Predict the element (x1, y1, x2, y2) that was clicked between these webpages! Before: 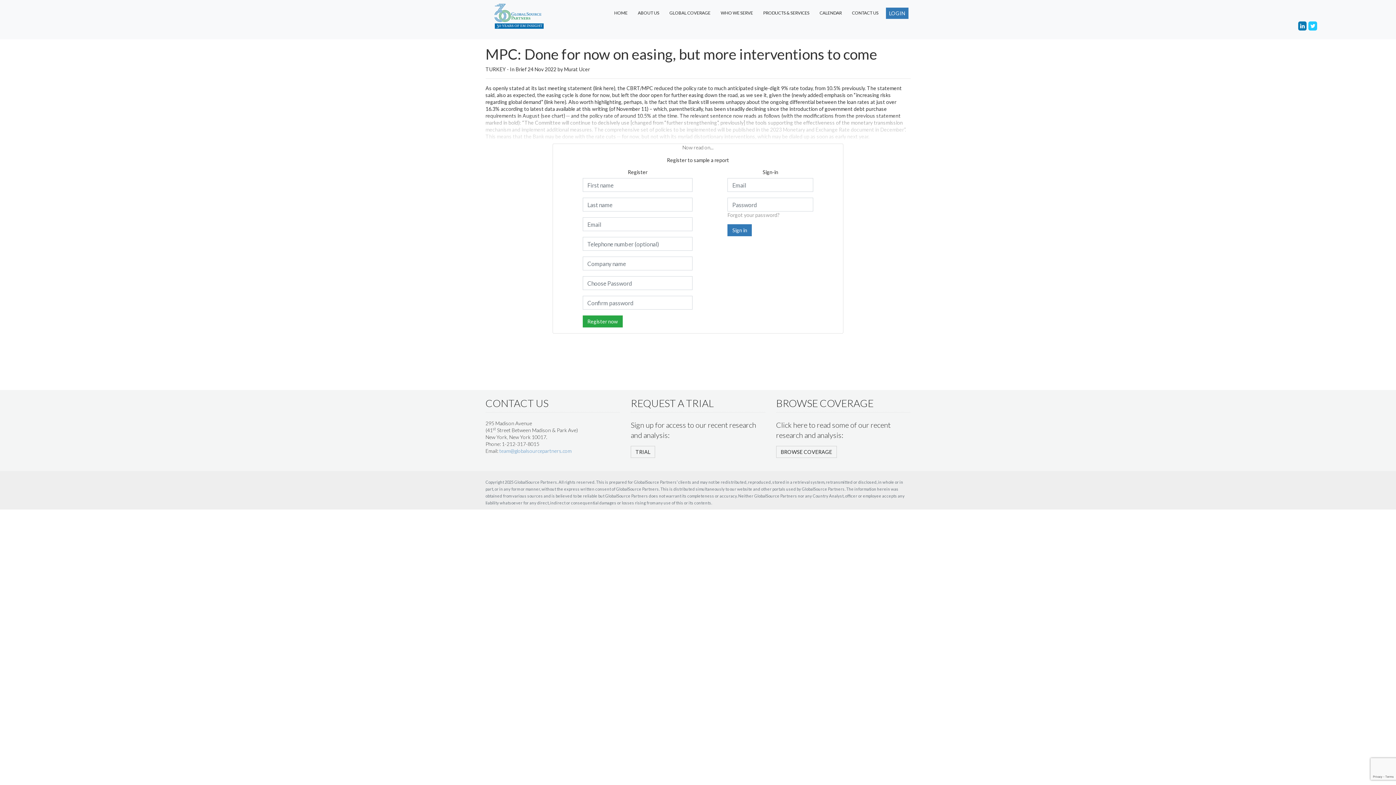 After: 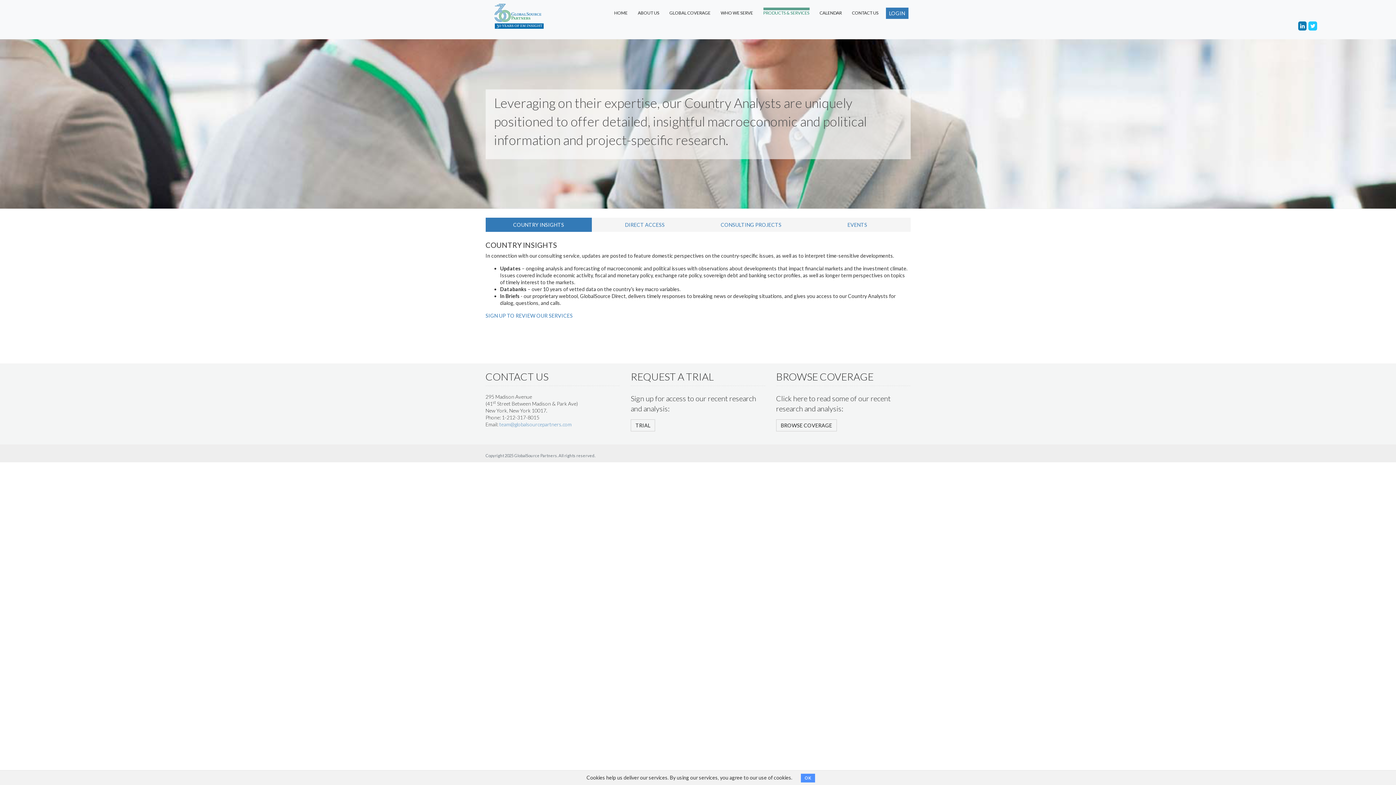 Action: label: PRODUCTS & SERVICES bbox: (760, 7, 812, 18)